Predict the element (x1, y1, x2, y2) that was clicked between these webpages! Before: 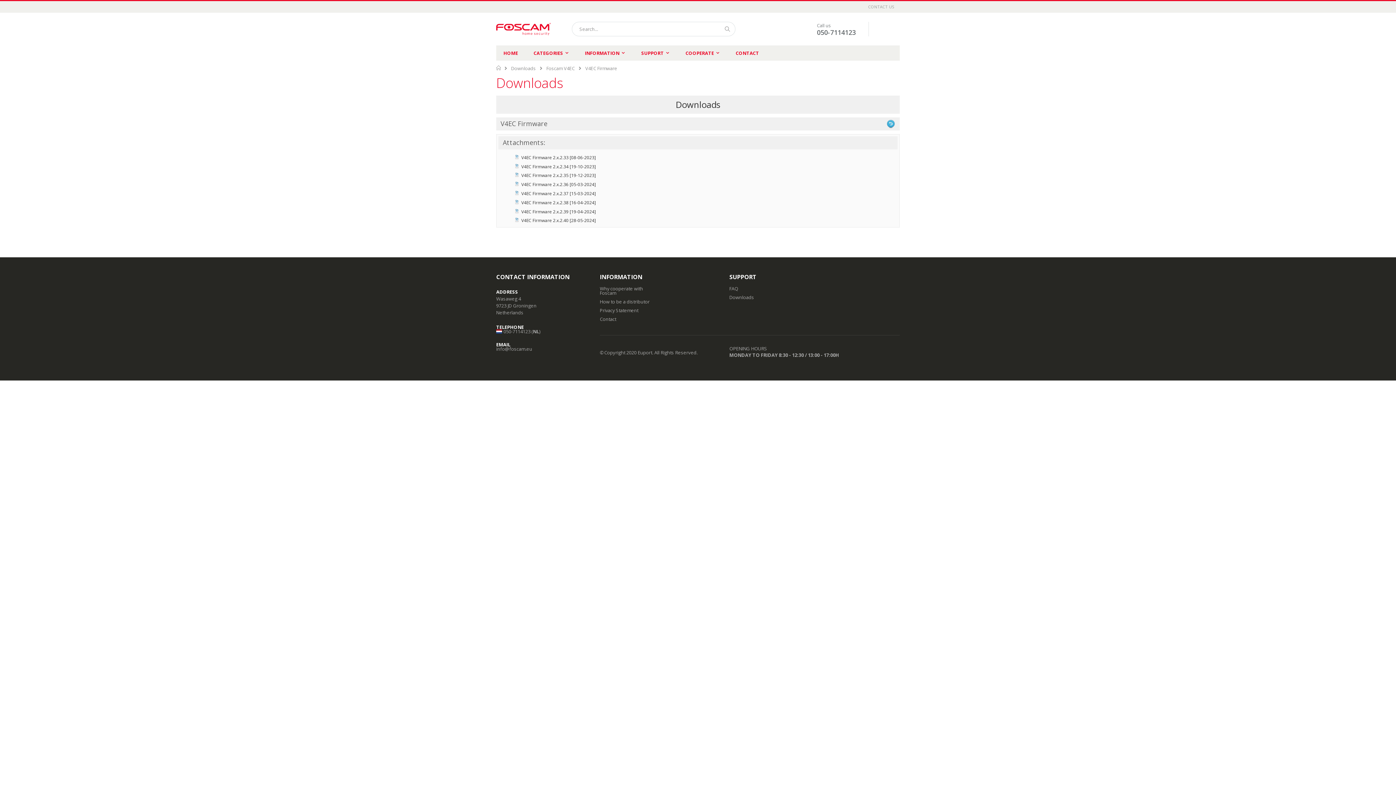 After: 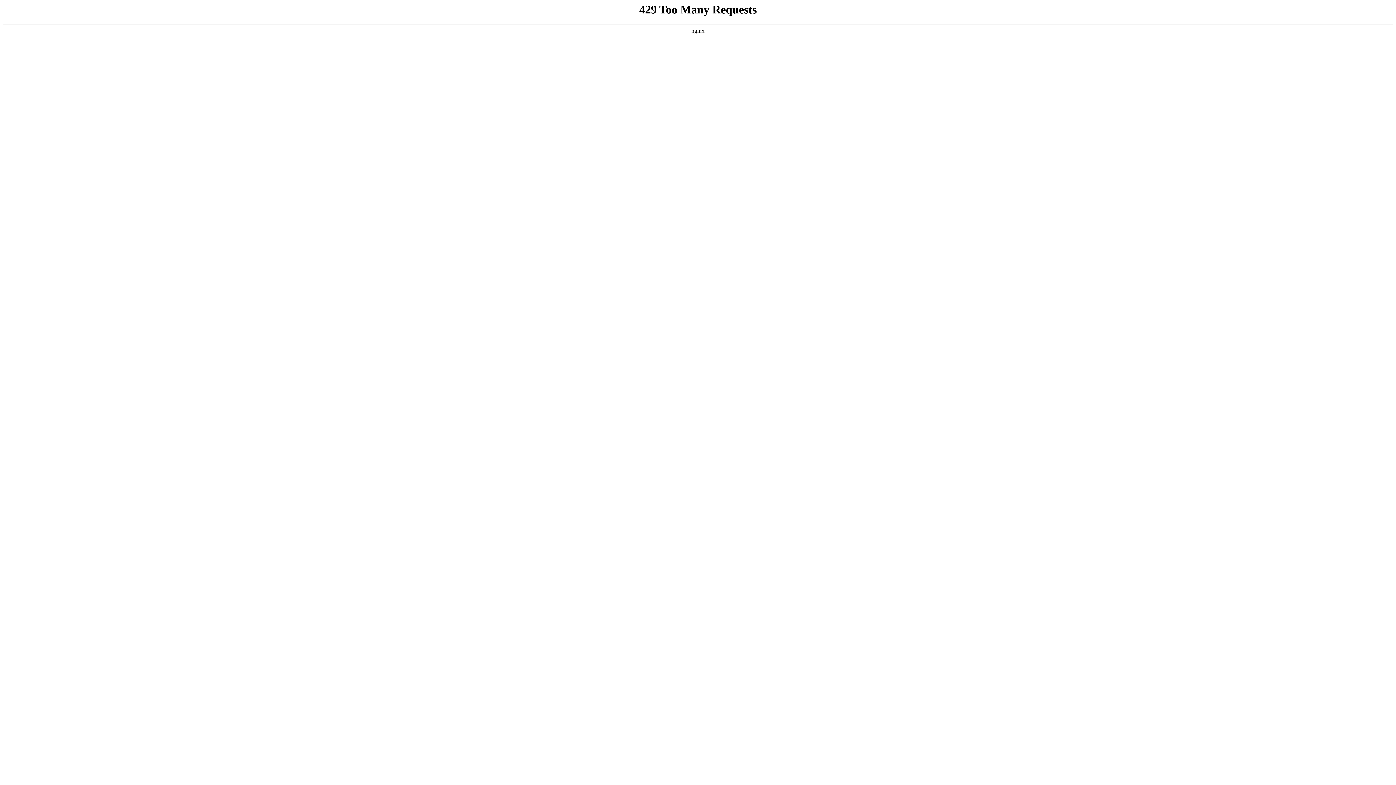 Action: label: V4EC Firmware 2.x.2.39 [19-04-2024] bbox: (514, 208, 596, 214)